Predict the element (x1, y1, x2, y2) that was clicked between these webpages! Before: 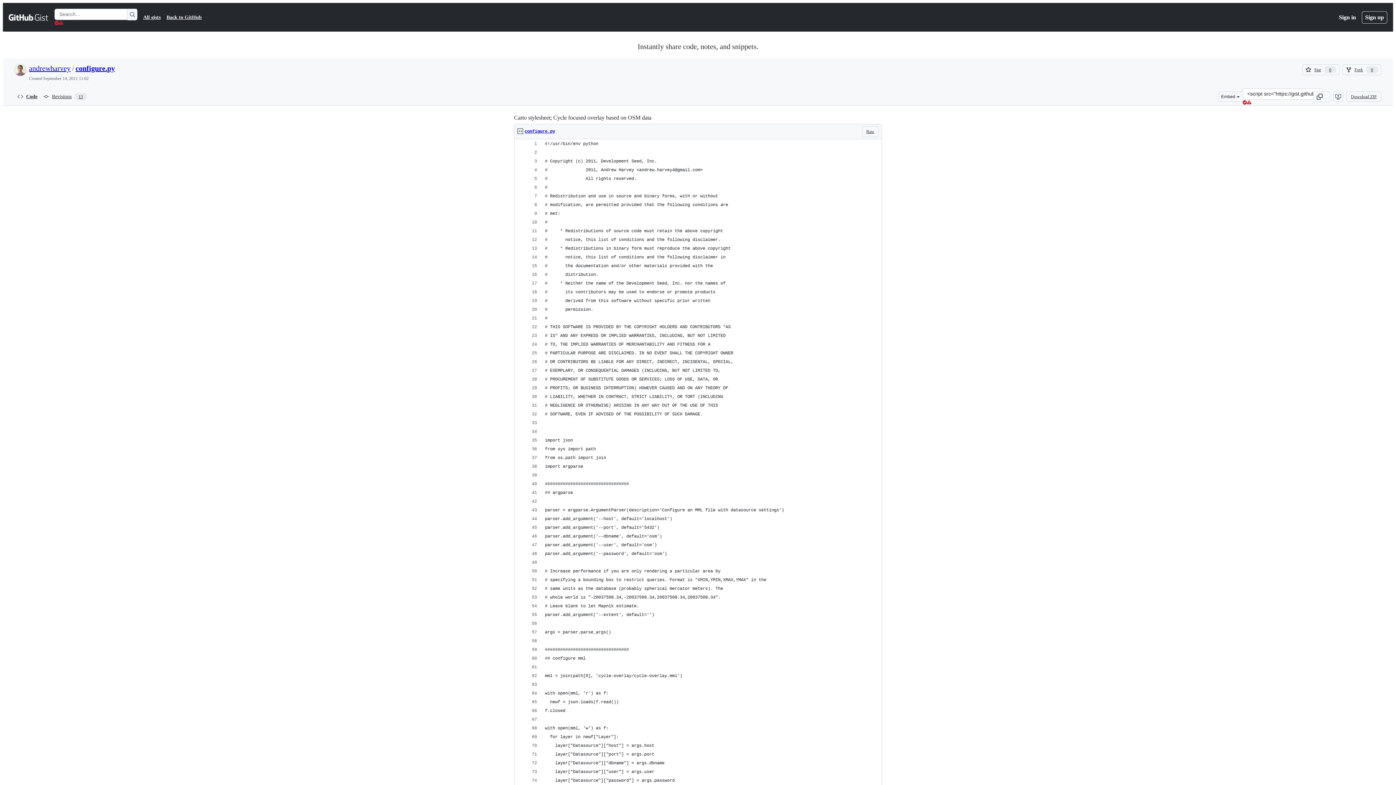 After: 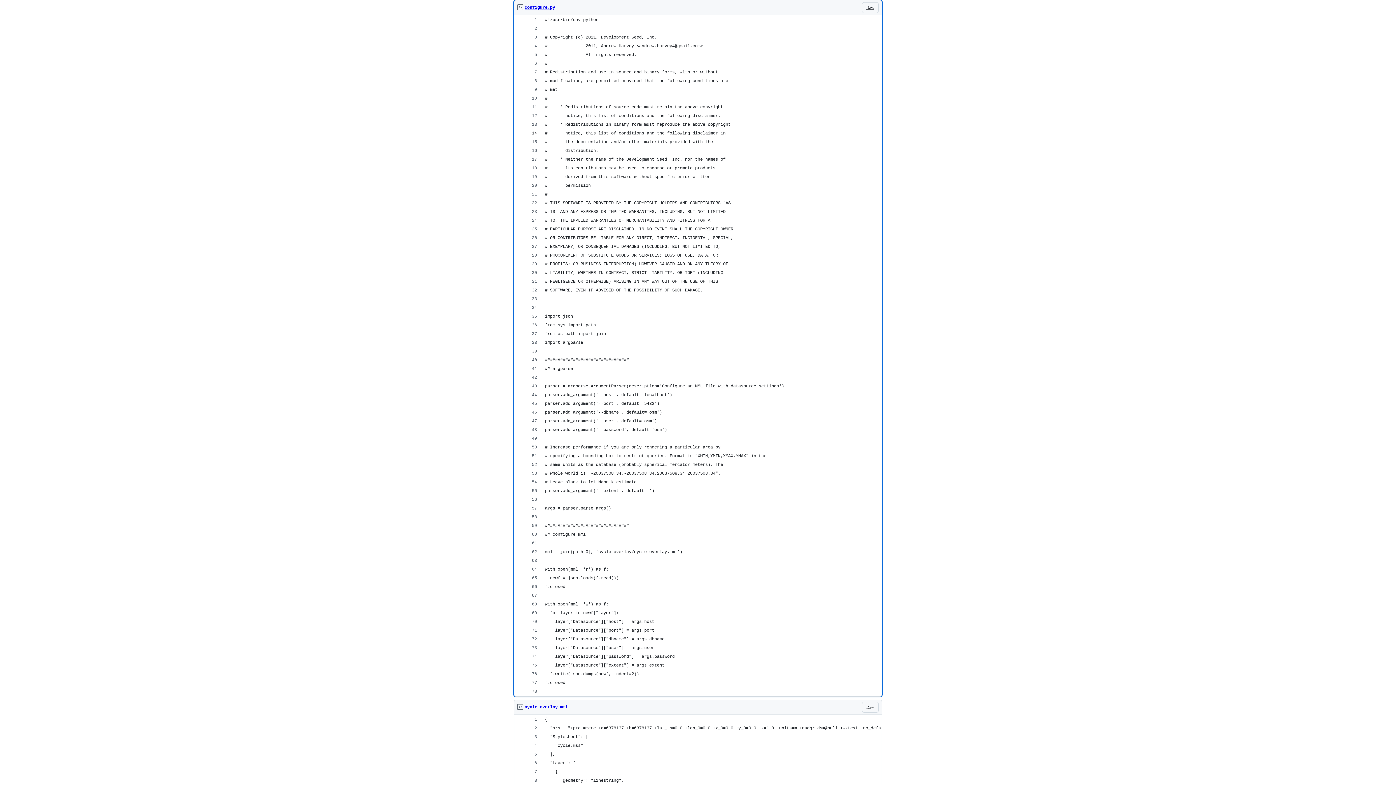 Action: bbox: (524, 125, 555, 137) label: configure.py